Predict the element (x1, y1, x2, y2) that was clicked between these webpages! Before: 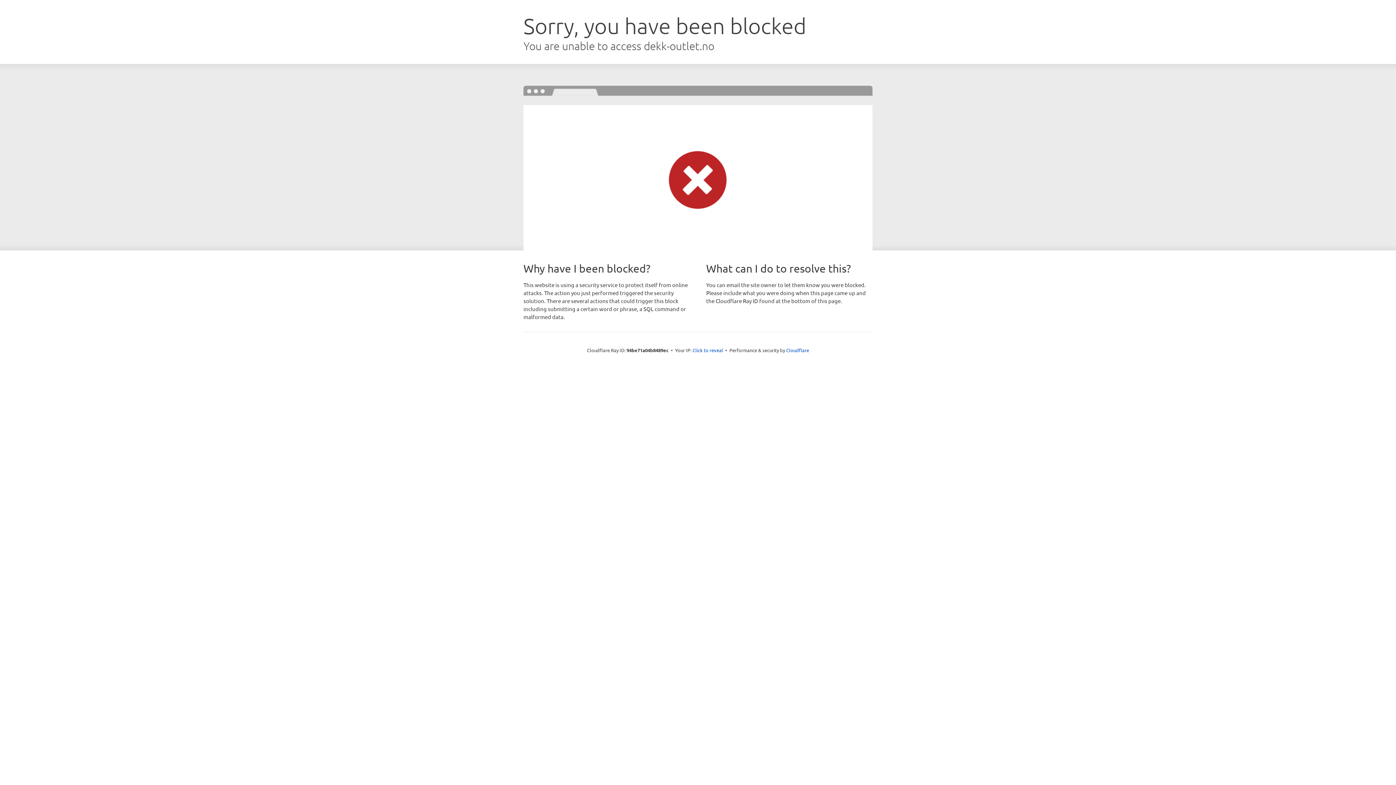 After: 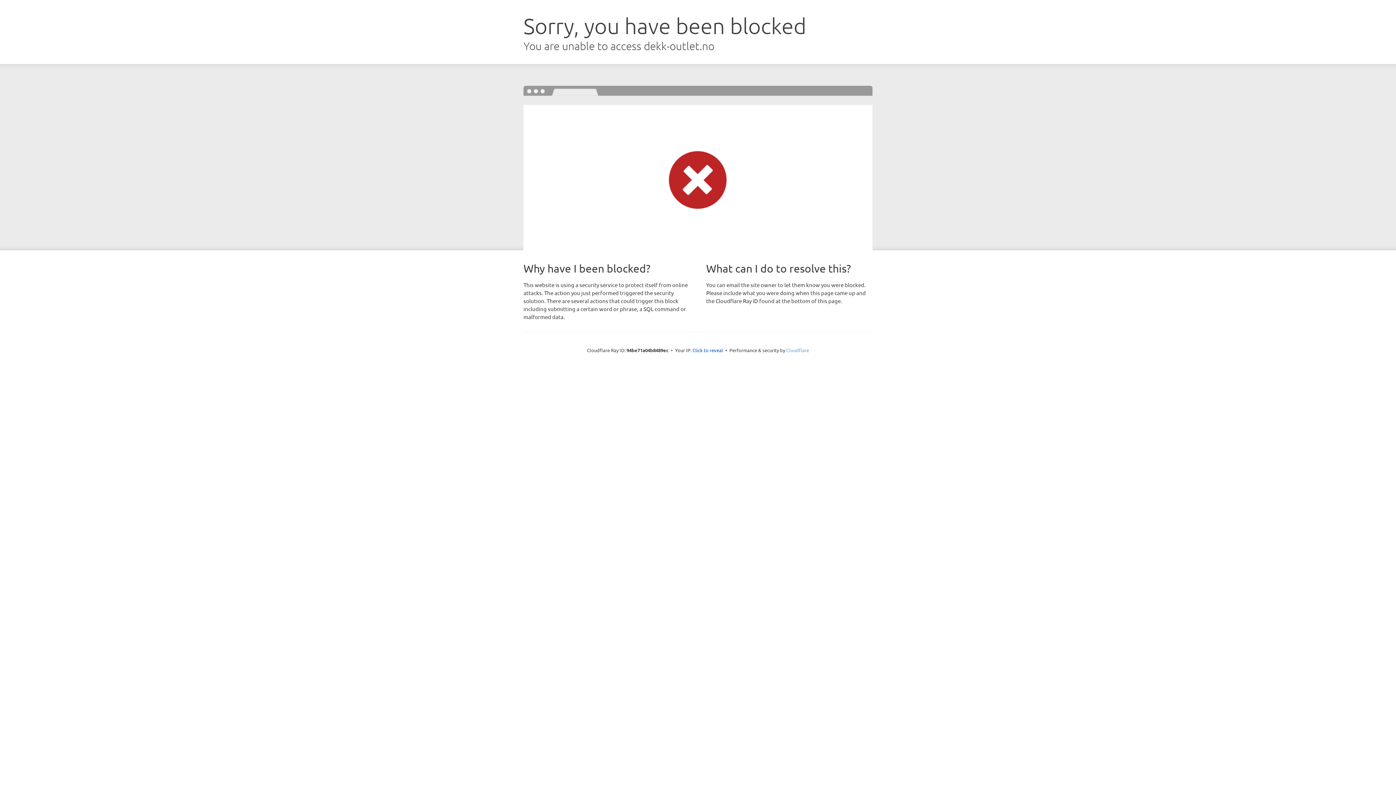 Action: label: Cloudflare bbox: (786, 347, 809, 353)